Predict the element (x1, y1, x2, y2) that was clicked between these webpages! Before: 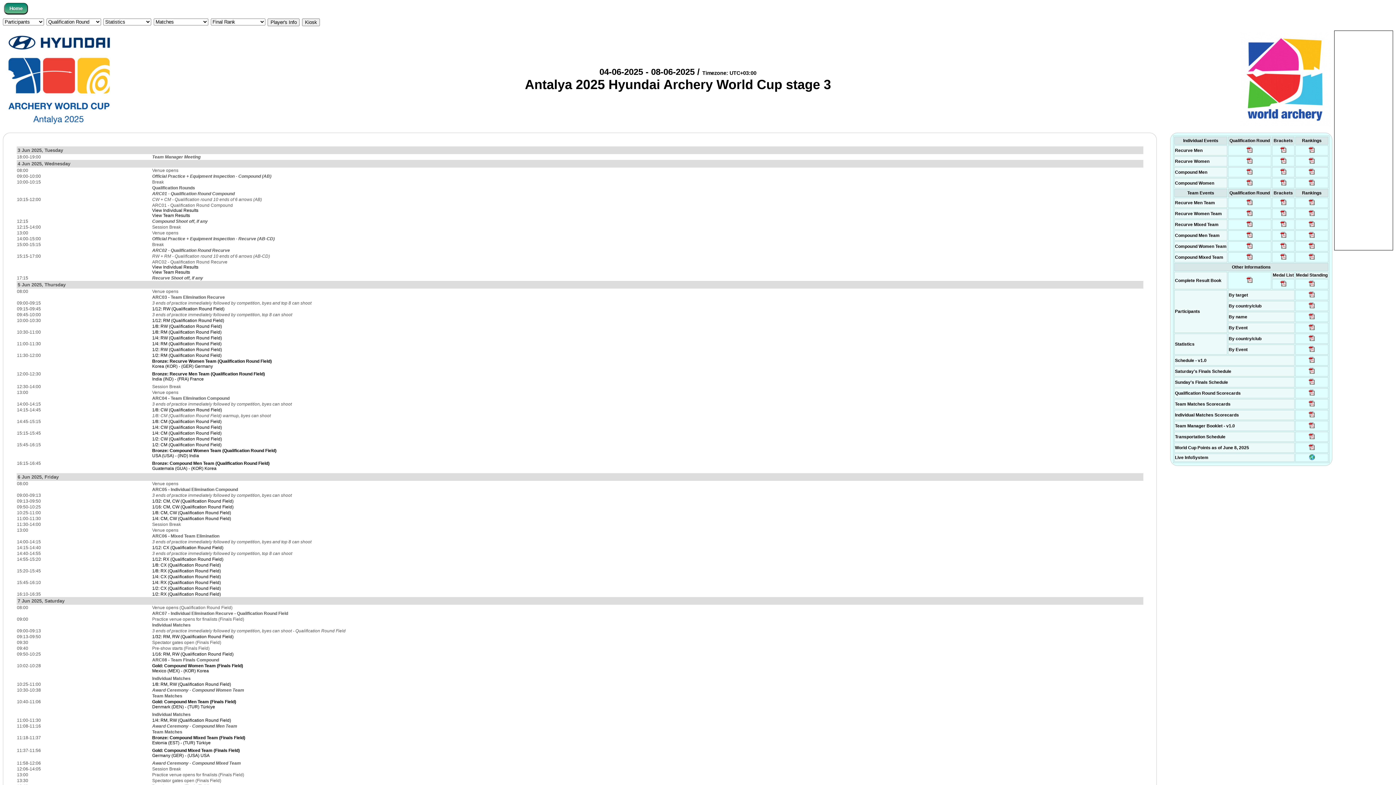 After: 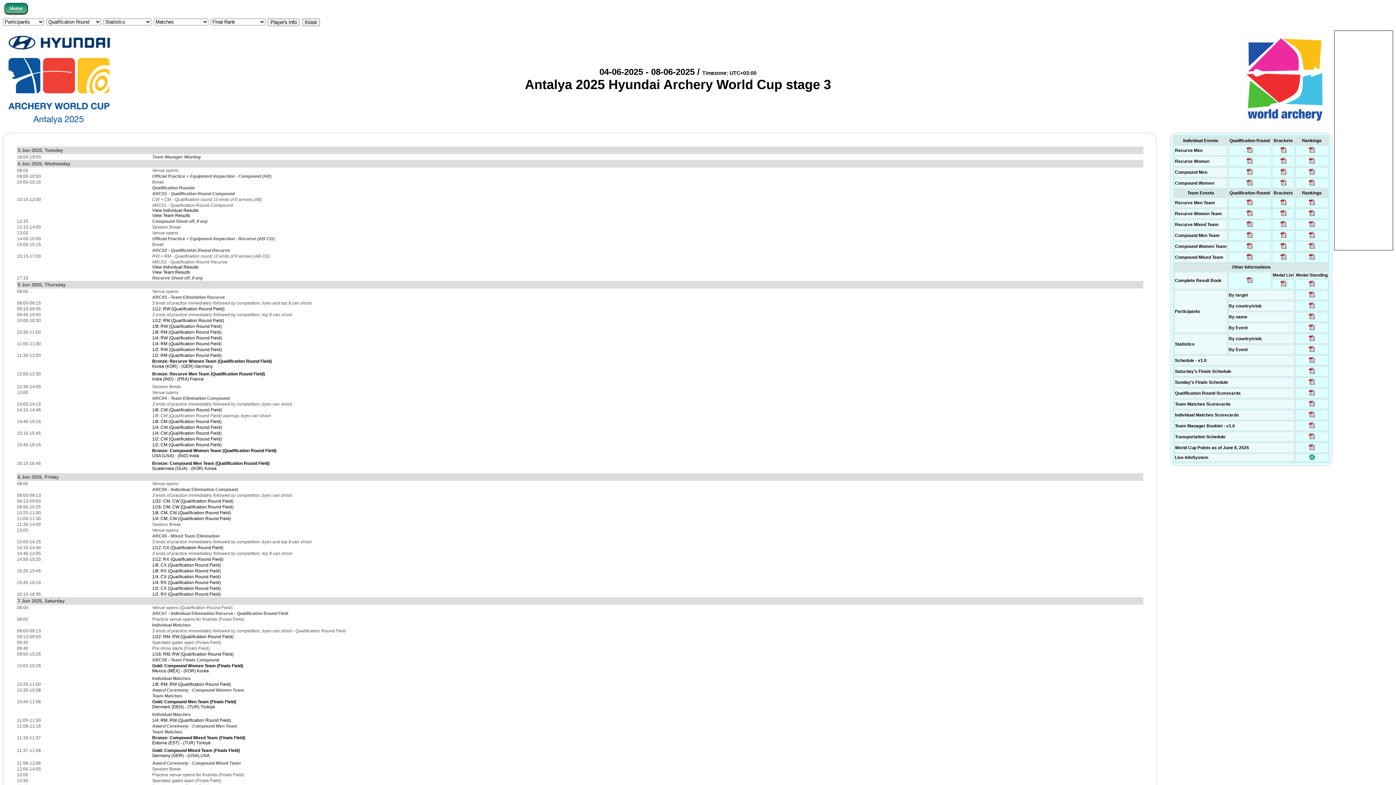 Action: bbox: (1246, 245, 1253, 250)